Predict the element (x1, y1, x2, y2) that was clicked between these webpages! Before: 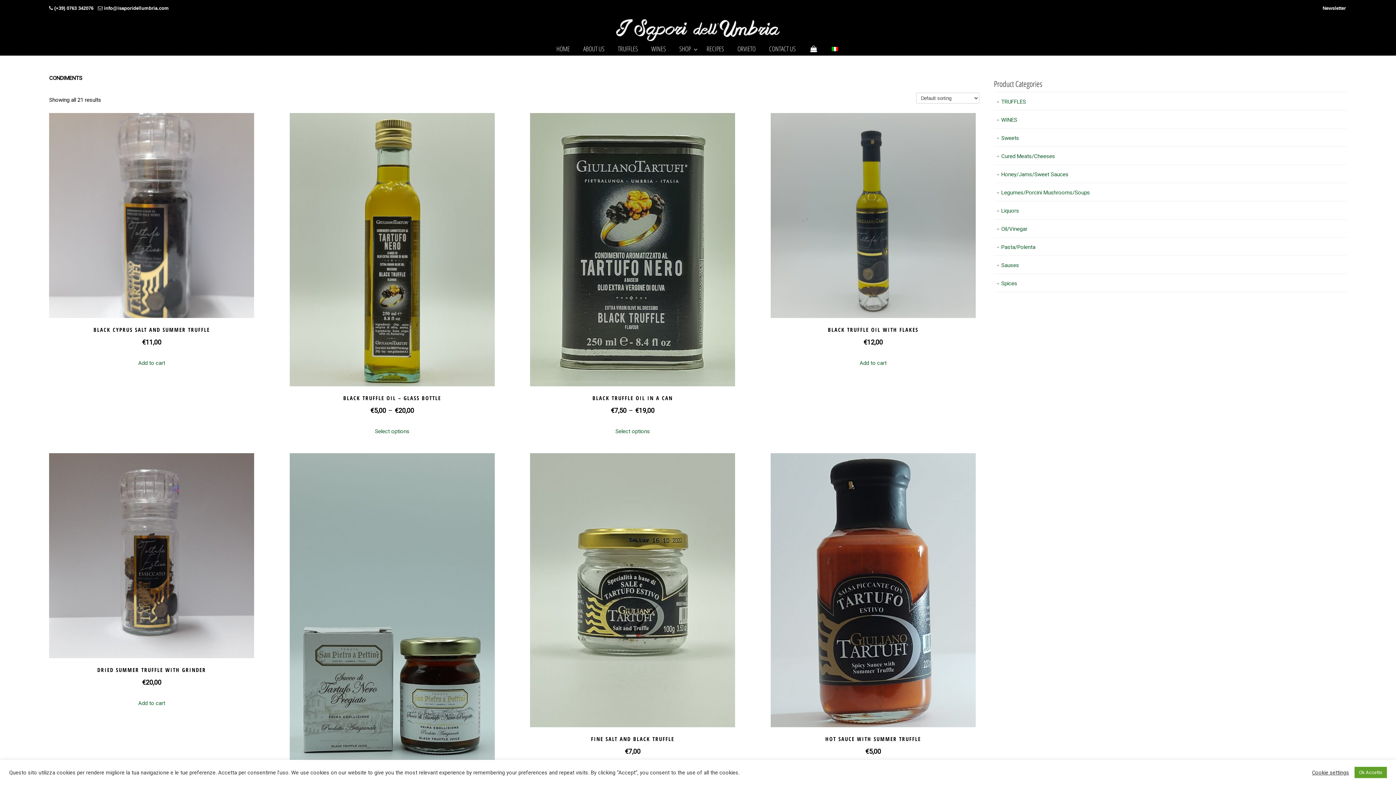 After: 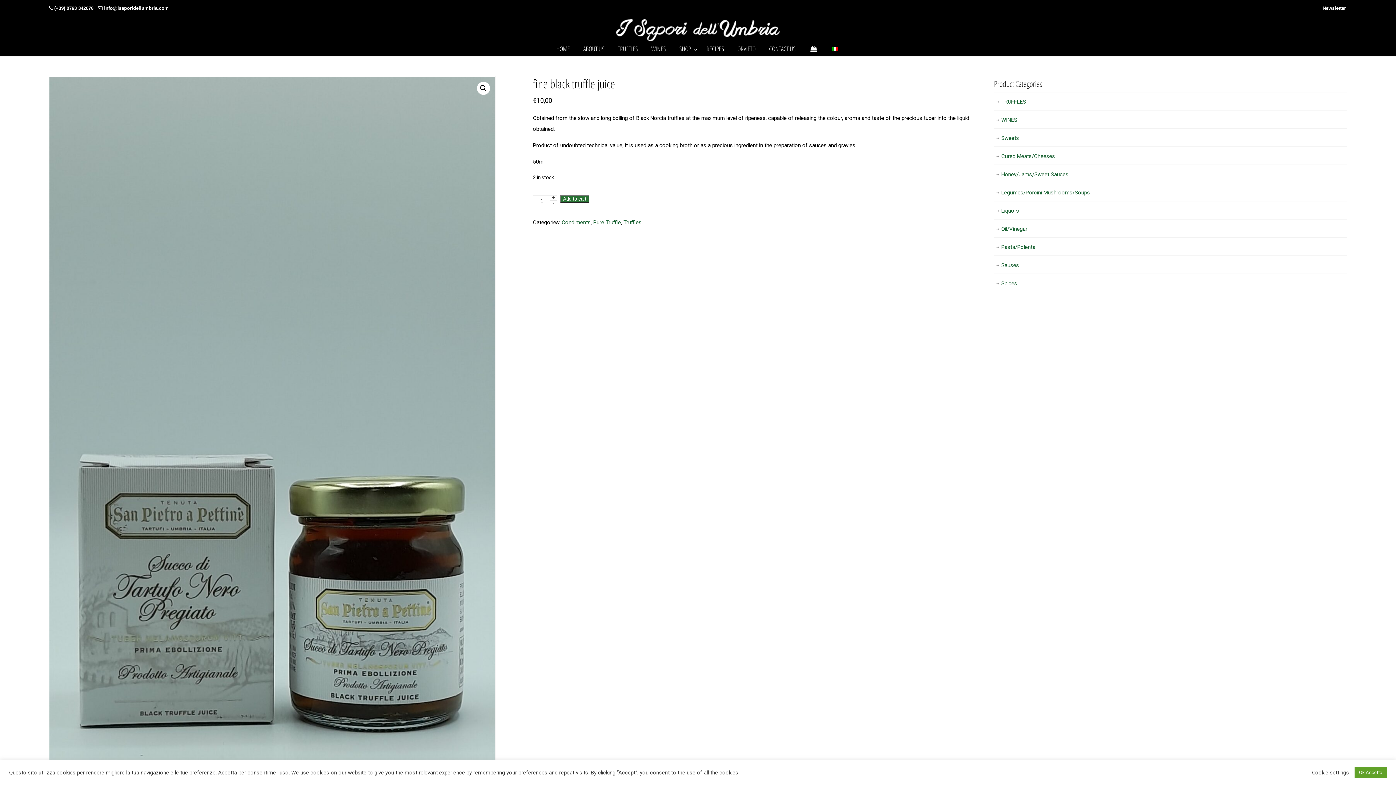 Action: label: FINE BLACK TRUFFLE JUICE
€10,00 bbox: (289, 453, 494, 940)